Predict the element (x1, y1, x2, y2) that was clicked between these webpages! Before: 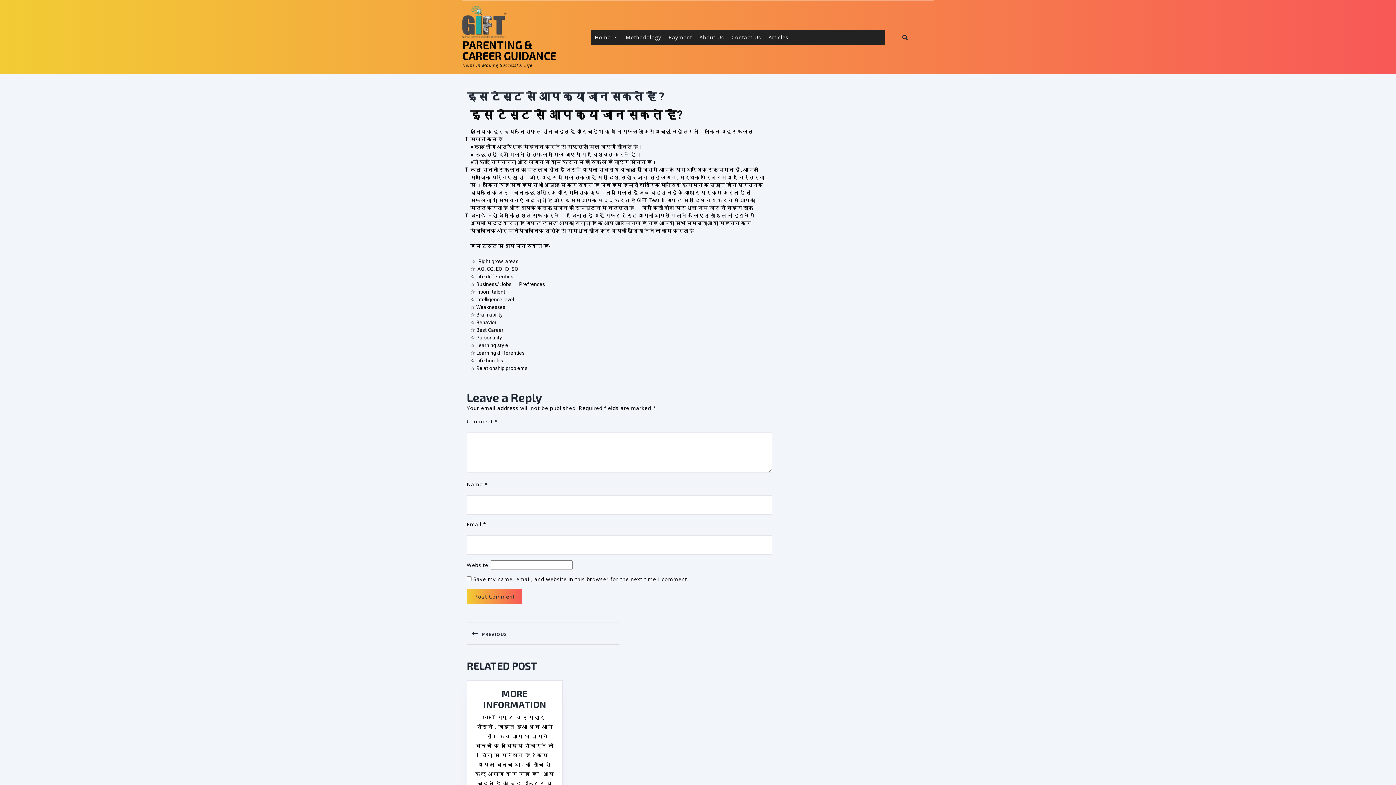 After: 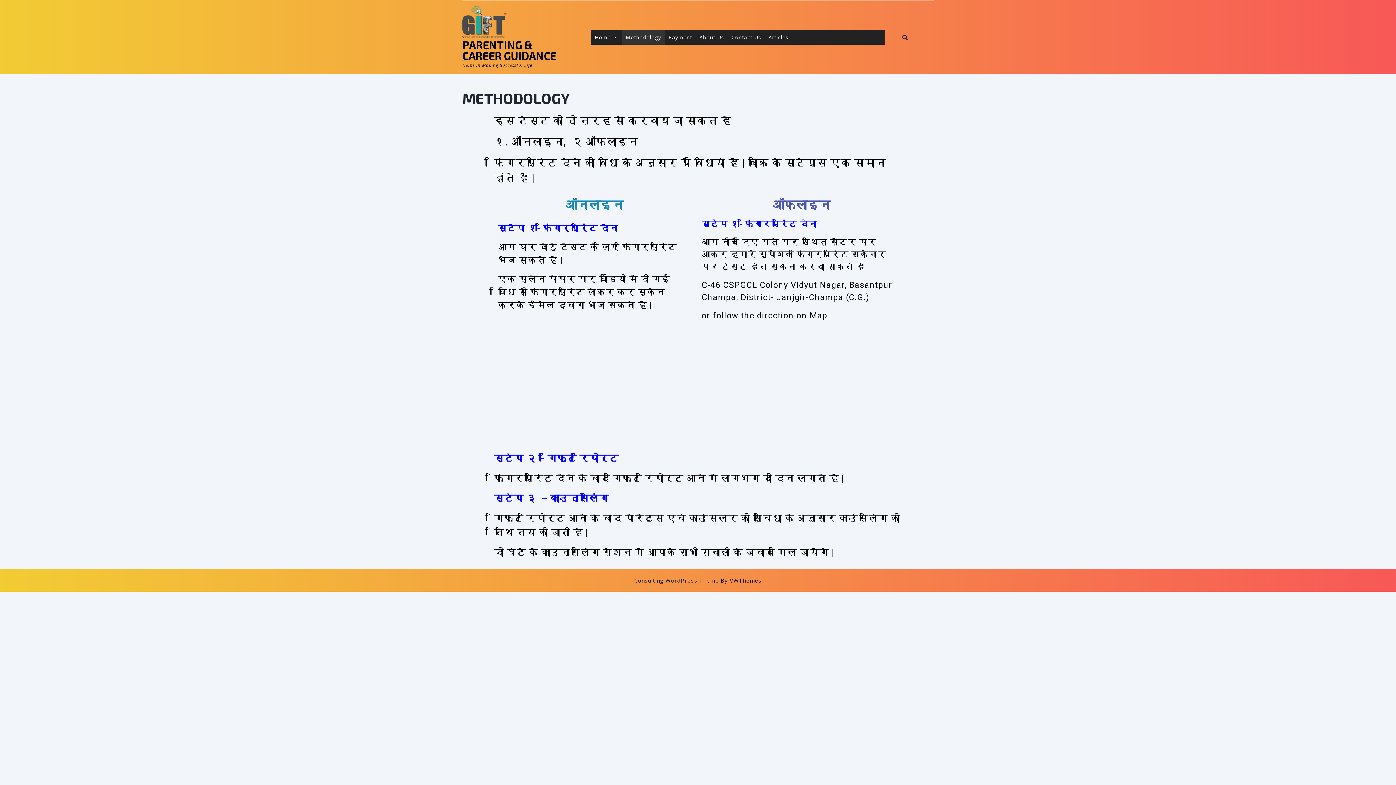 Action: bbox: (622, 30, 665, 44) label: Methodology